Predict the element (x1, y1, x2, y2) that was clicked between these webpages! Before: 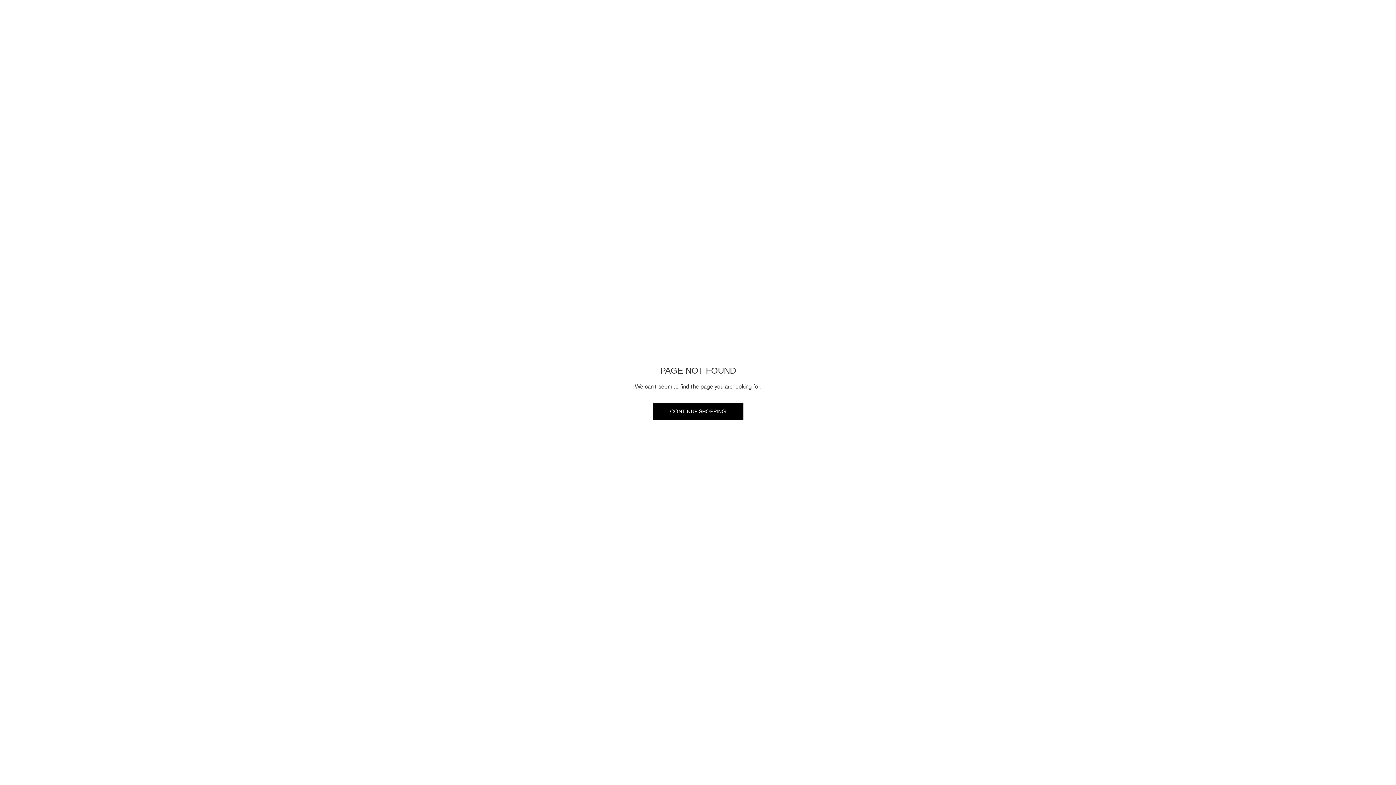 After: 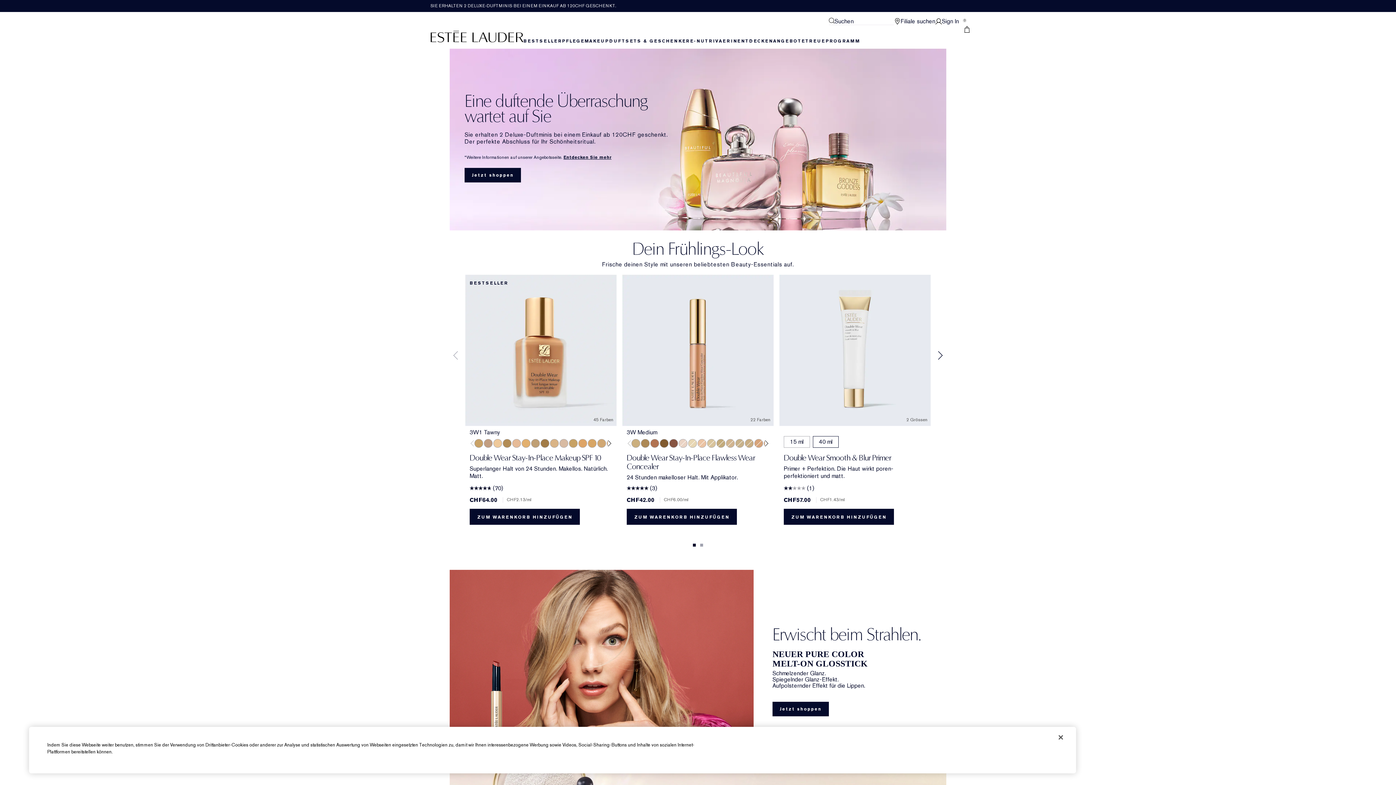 Action: label: CONTINUE SHOPPING bbox: (652, 402, 743, 420)